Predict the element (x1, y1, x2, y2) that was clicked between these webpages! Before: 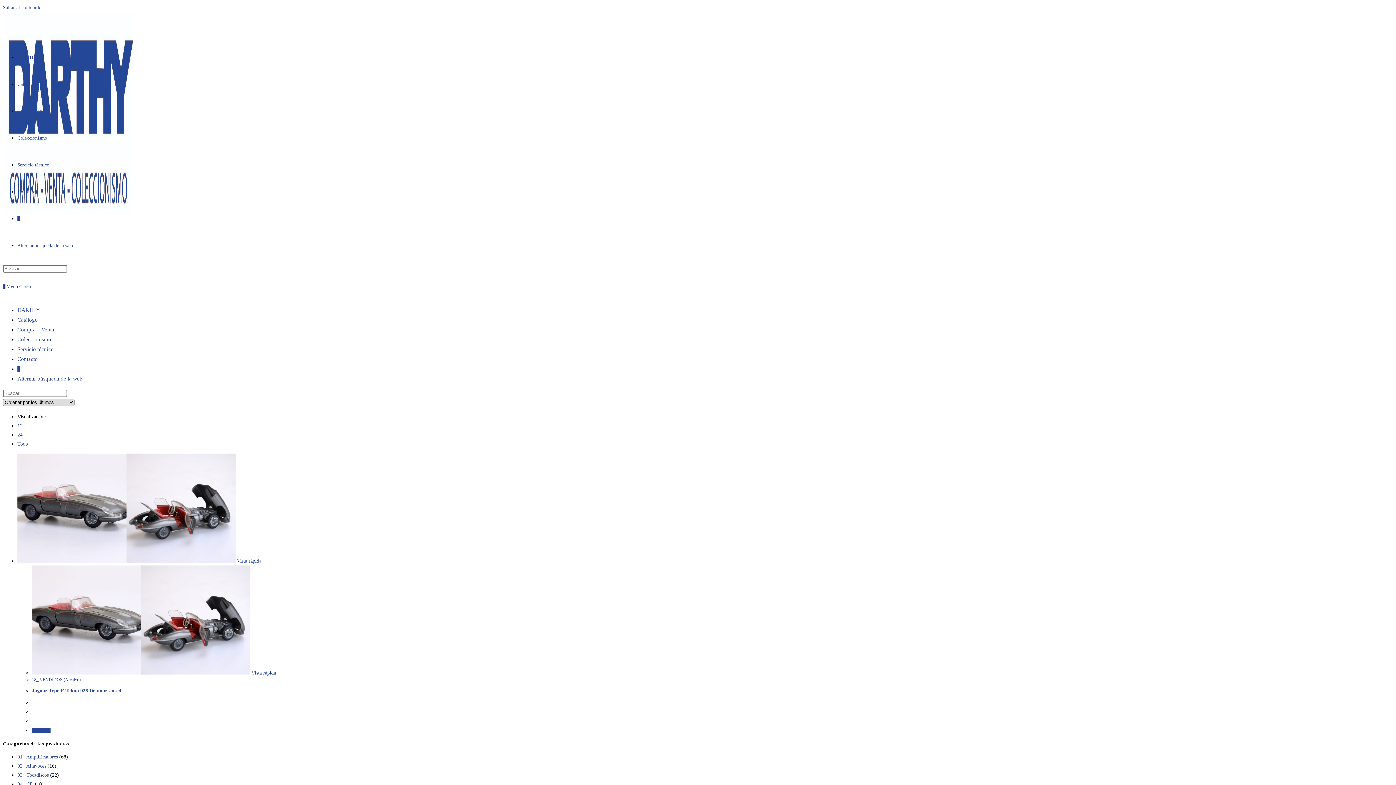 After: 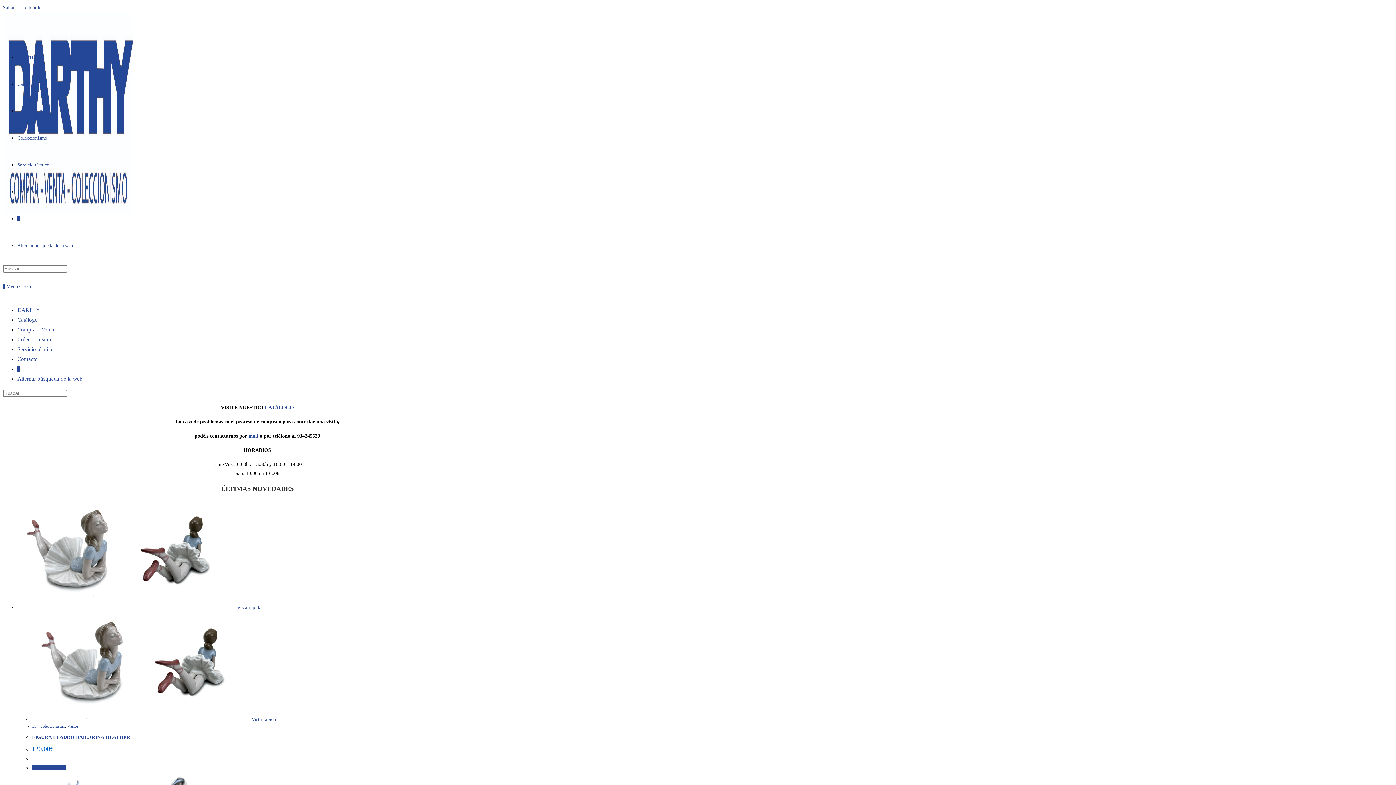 Action: bbox: (17, 307, 40, 313) label: DARTHY